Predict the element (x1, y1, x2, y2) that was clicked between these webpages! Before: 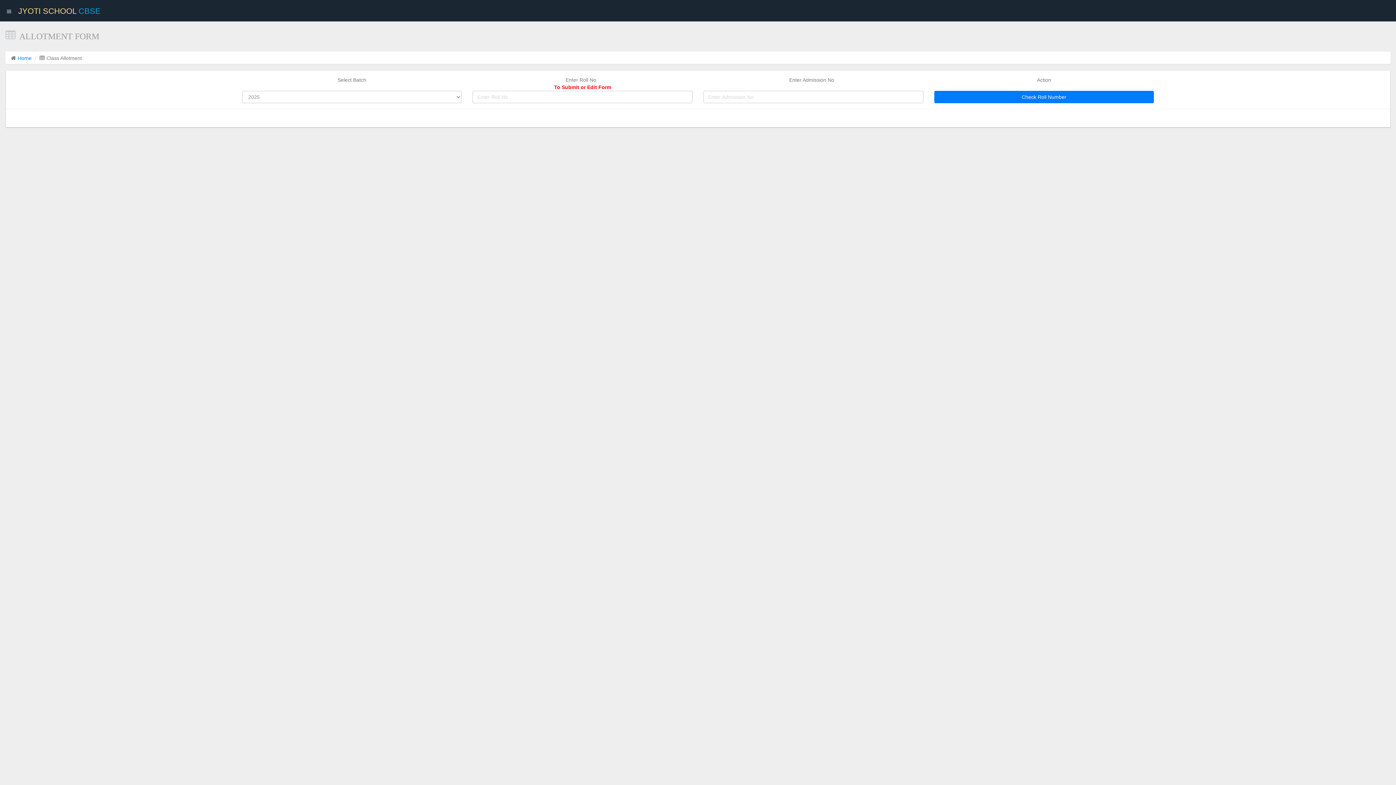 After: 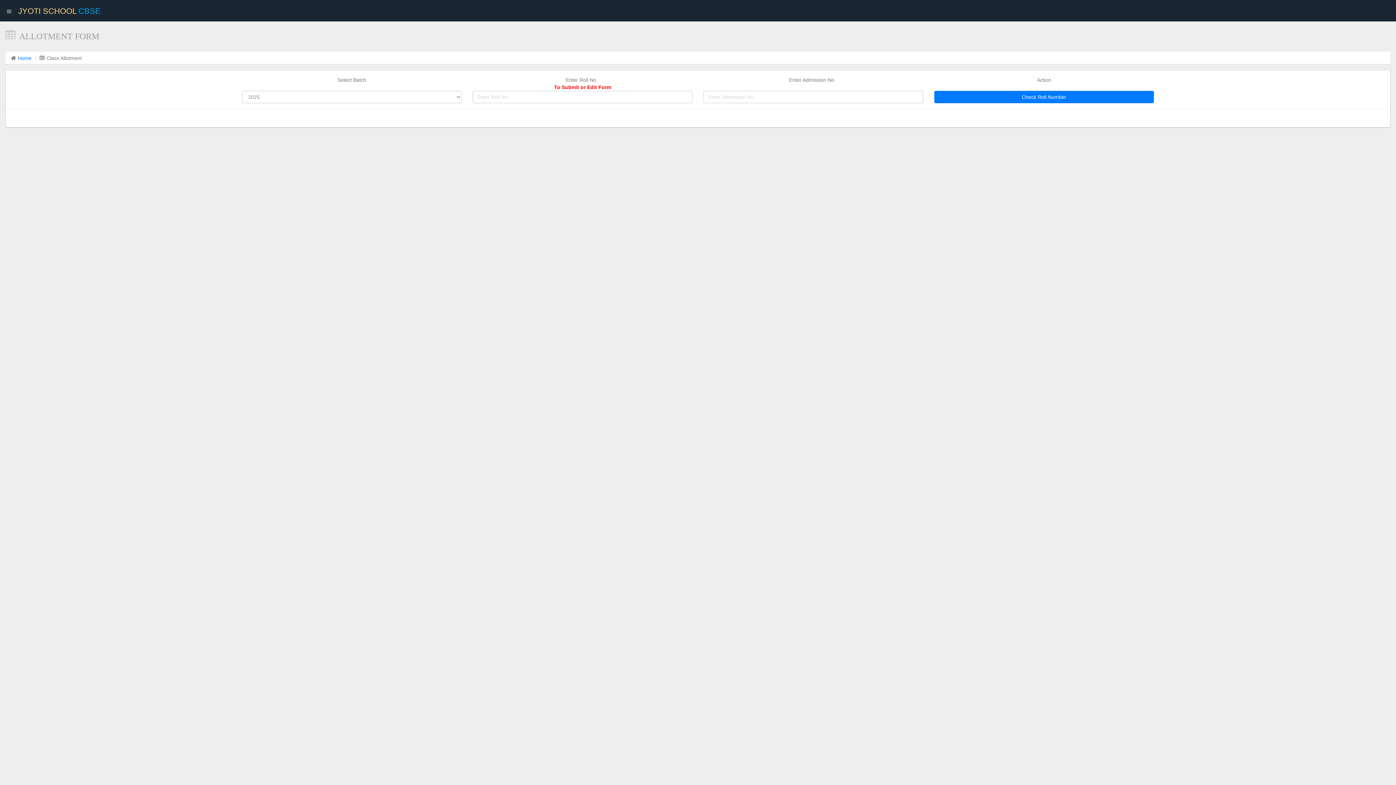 Action: bbox: (18, 5, 100, 16) label: JYOTI SCHOOL CBSE